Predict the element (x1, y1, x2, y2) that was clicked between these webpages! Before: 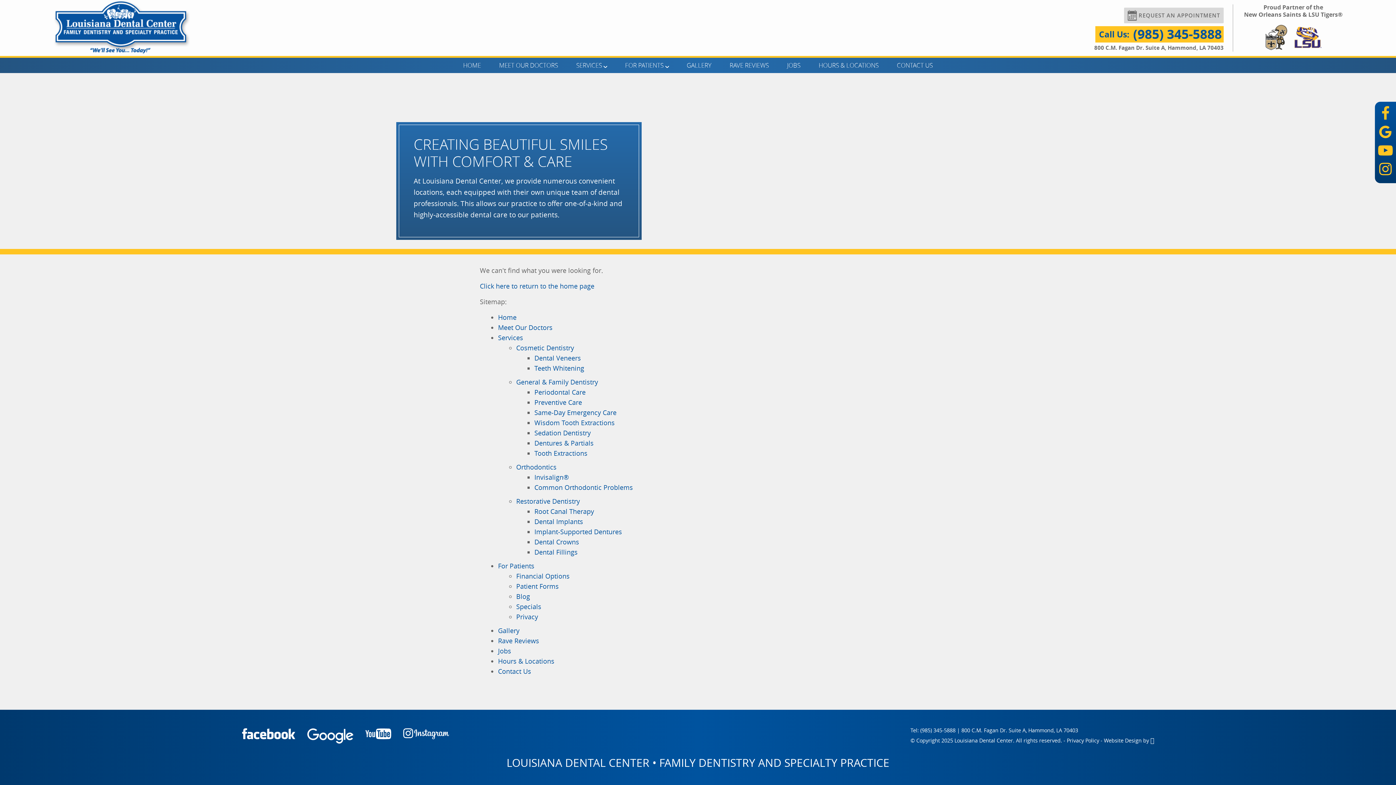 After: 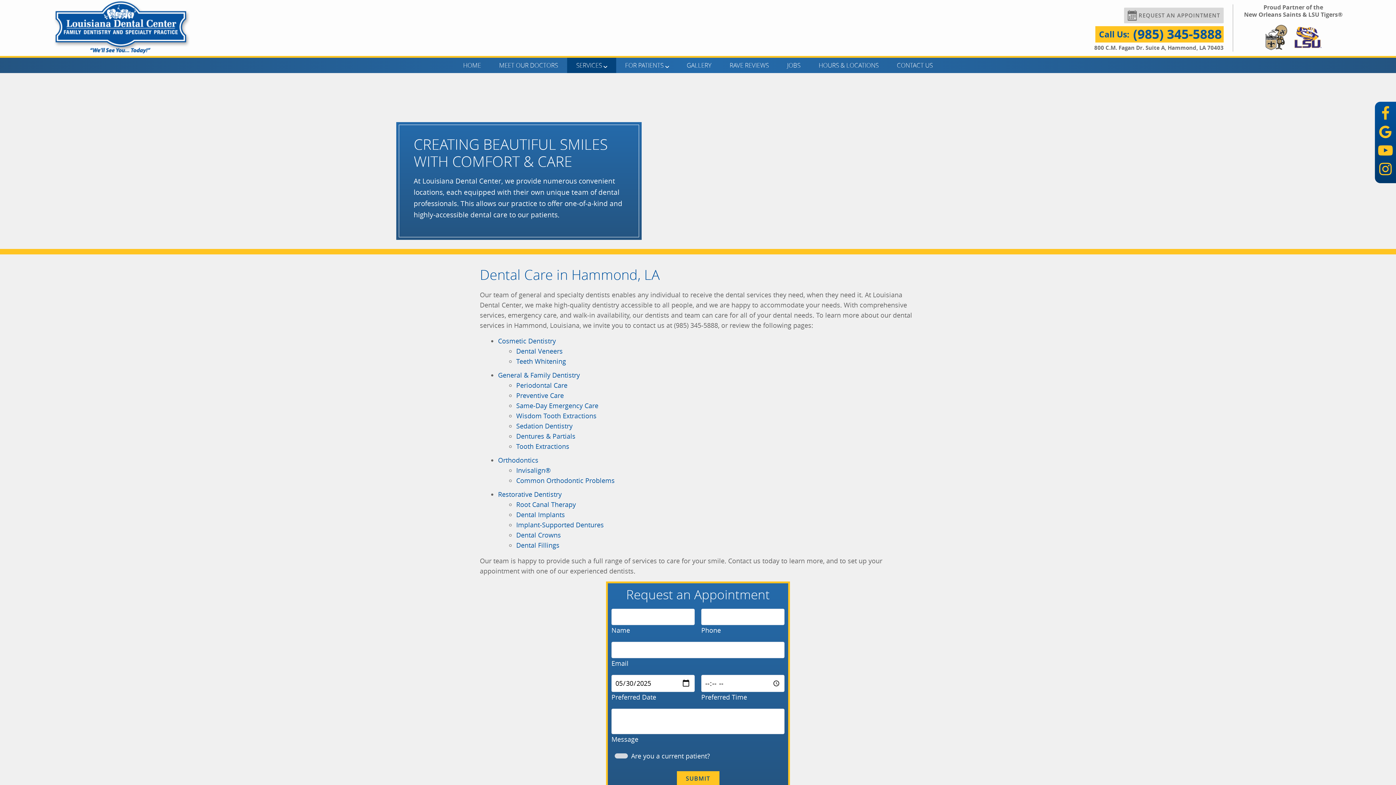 Action: label: Services bbox: (498, 333, 523, 342)